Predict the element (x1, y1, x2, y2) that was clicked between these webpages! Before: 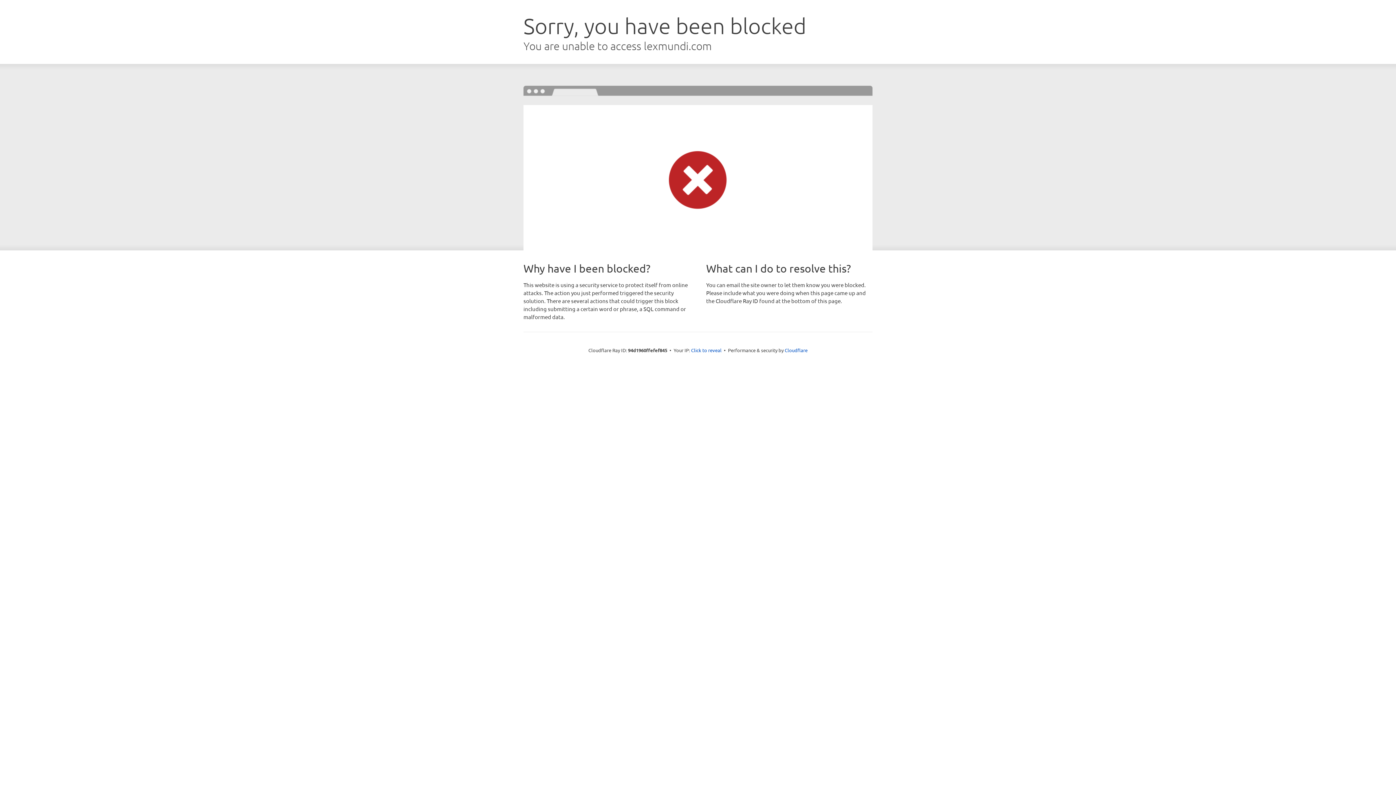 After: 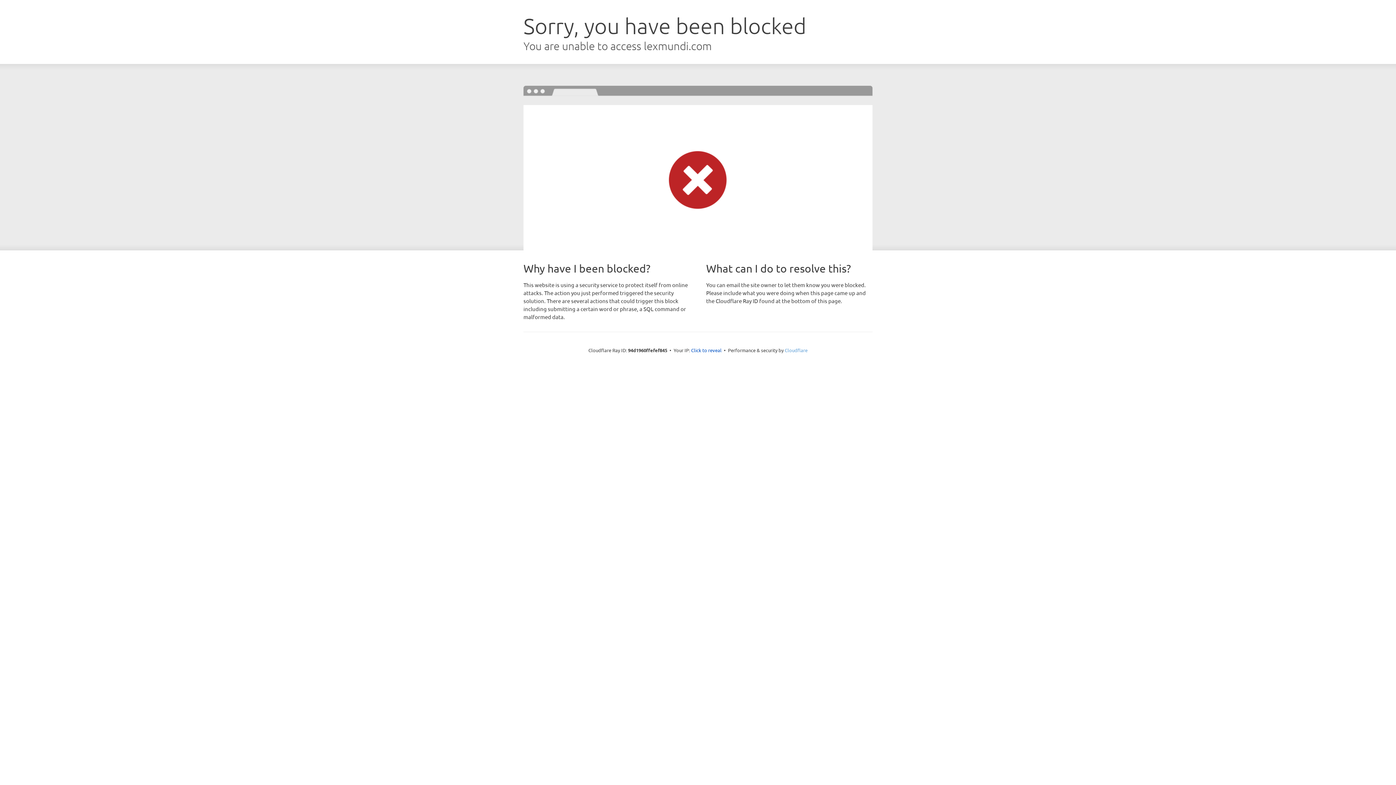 Action: bbox: (784, 347, 807, 353) label: Cloudflare